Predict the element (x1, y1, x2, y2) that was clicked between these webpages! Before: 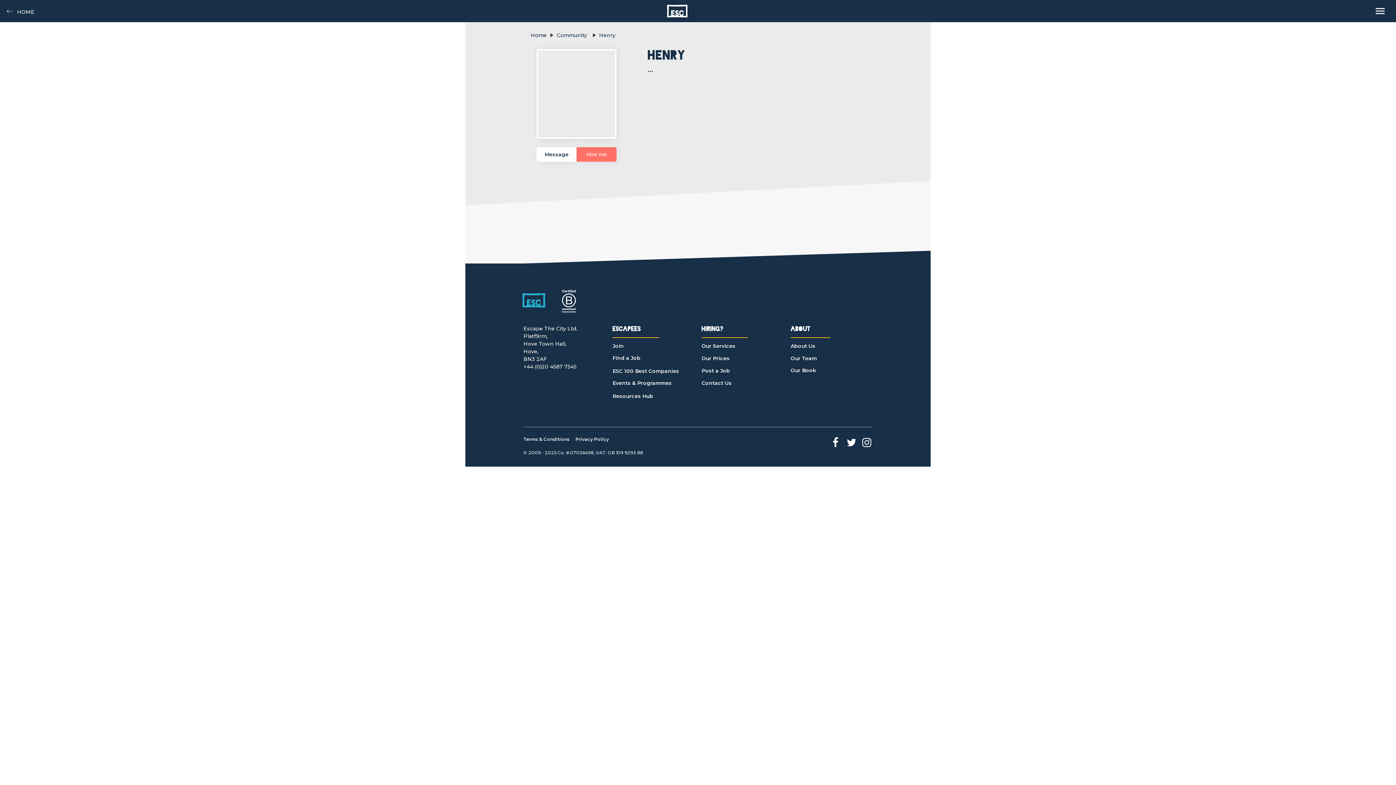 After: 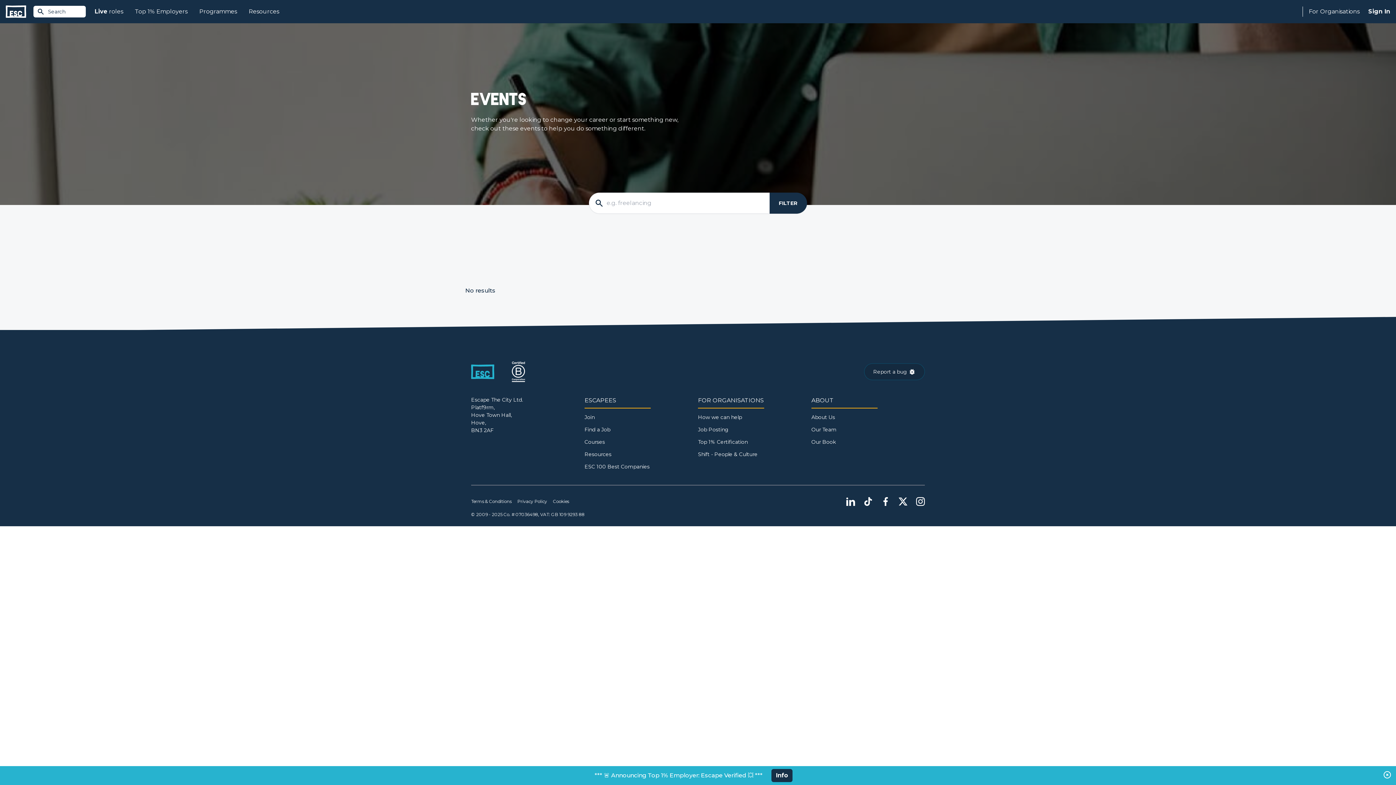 Action: bbox: (612, 380, 675, 390) label: Events & Programmes